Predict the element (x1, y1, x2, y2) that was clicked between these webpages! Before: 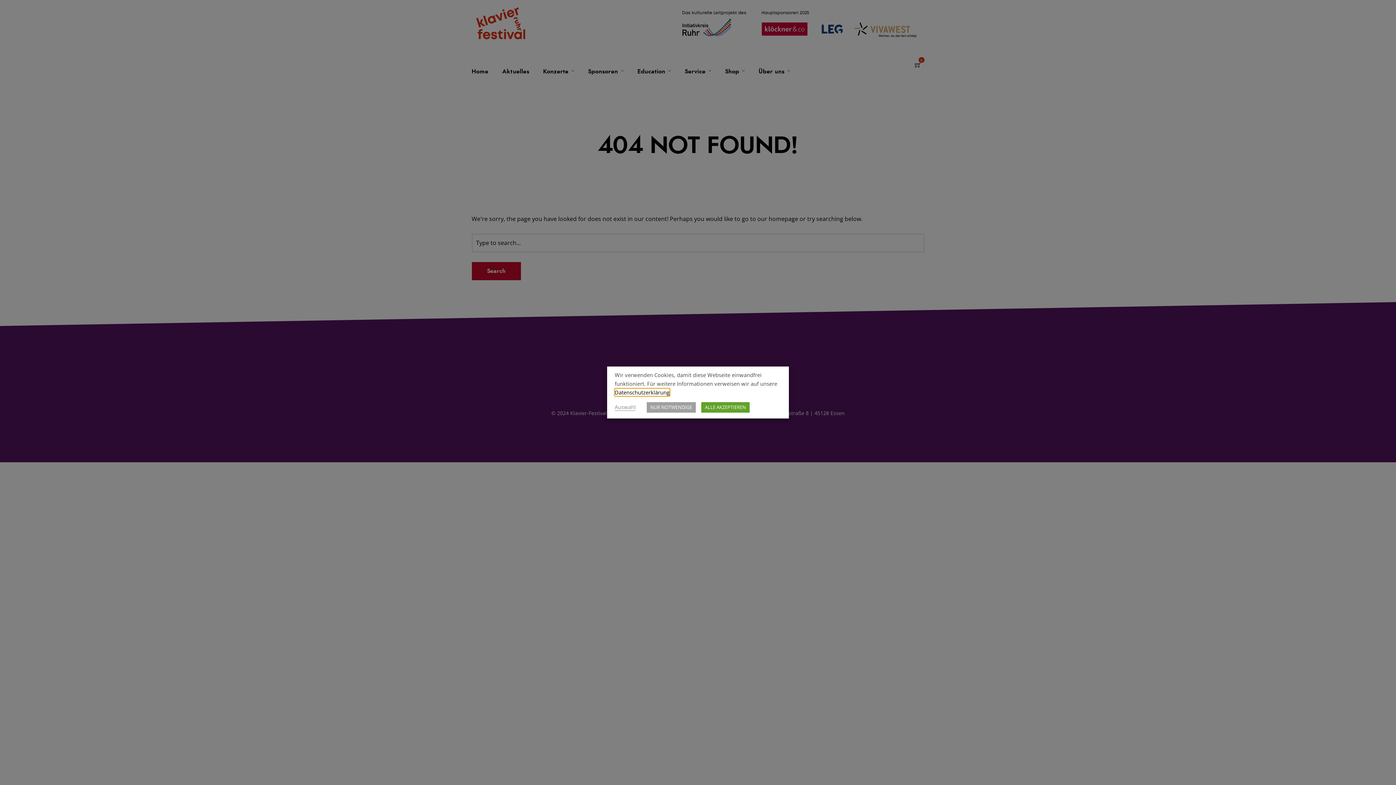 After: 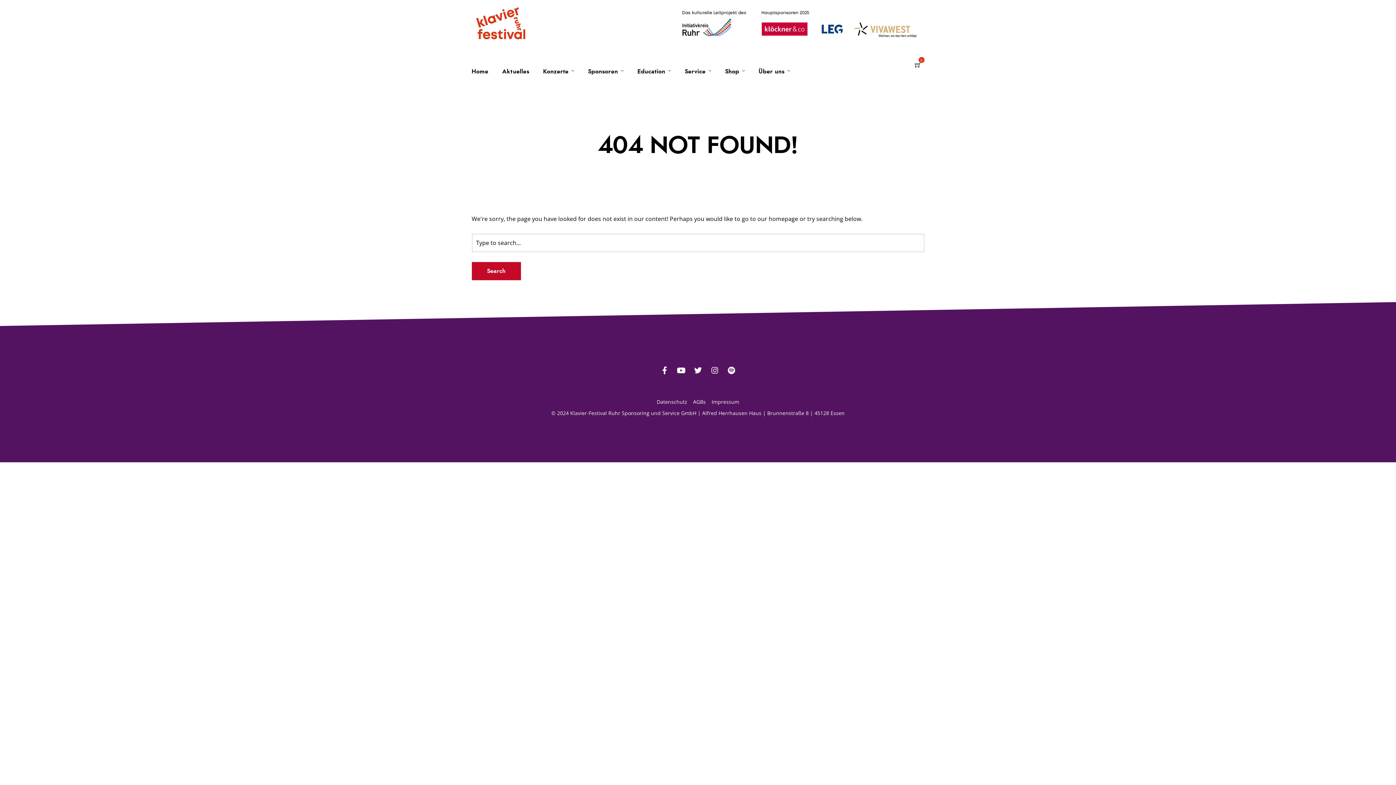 Action: label: ALLE AKZEPTIEREN bbox: (701, 402, 749, 412)